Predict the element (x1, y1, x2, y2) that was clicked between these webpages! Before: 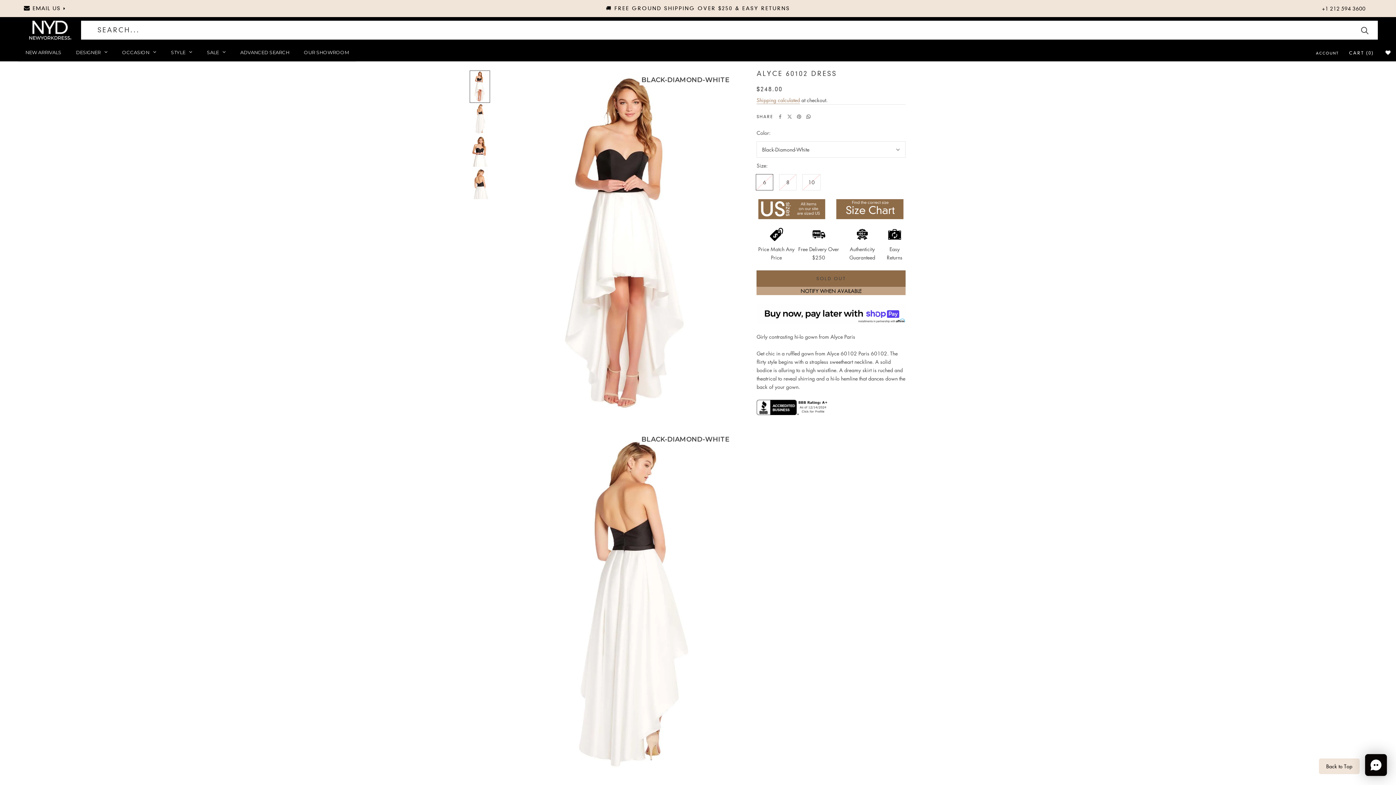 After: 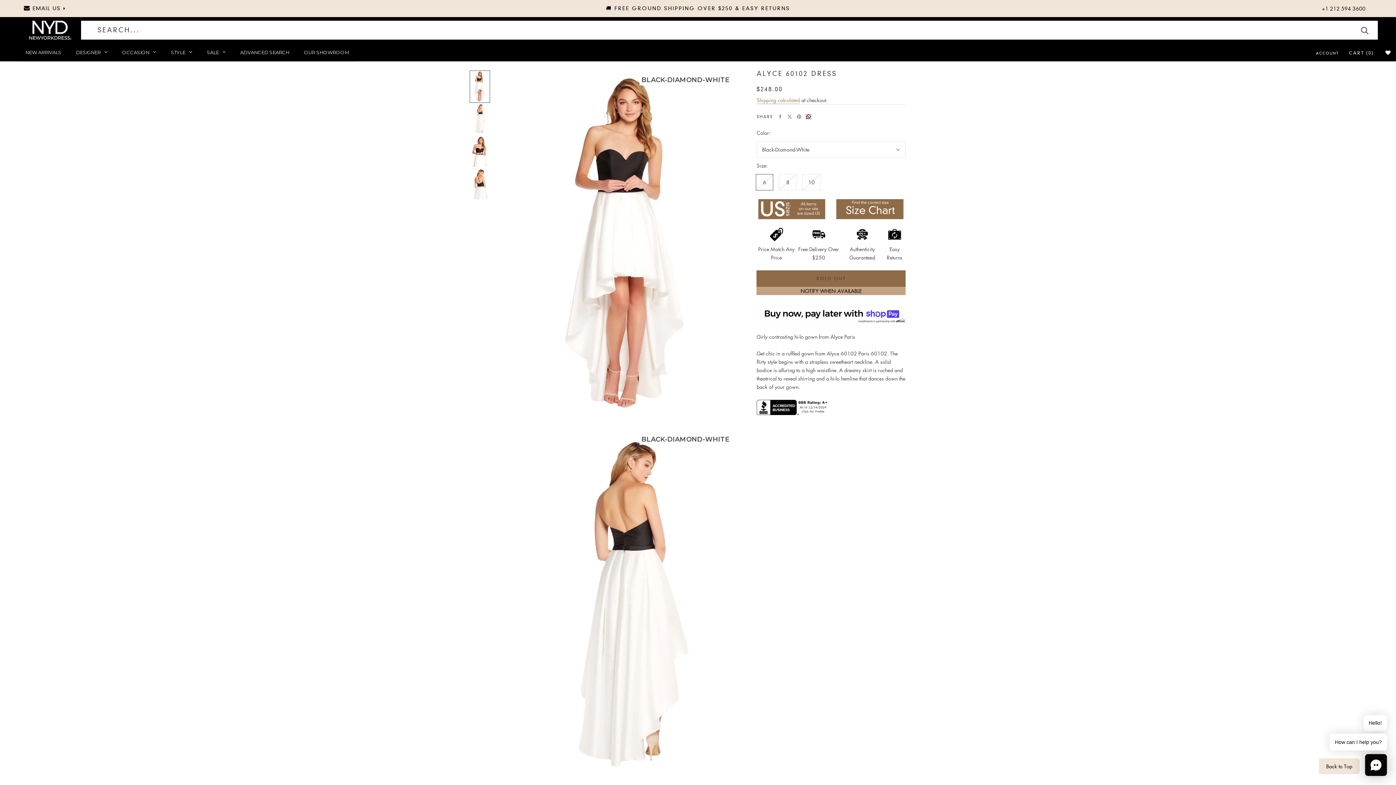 Action: label: share onWhatsapp, This Link Will Open in new tab bbox: (806, 114, 811, 118)